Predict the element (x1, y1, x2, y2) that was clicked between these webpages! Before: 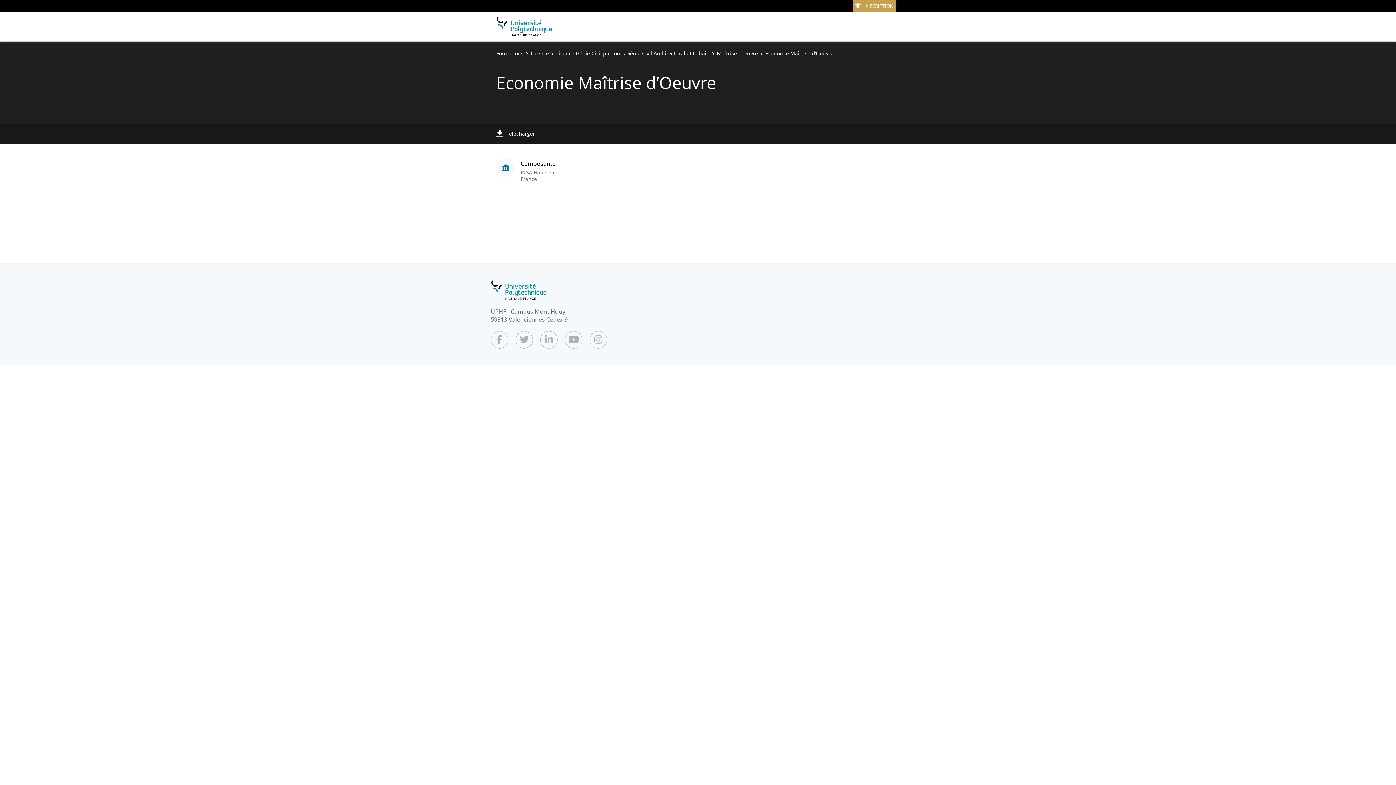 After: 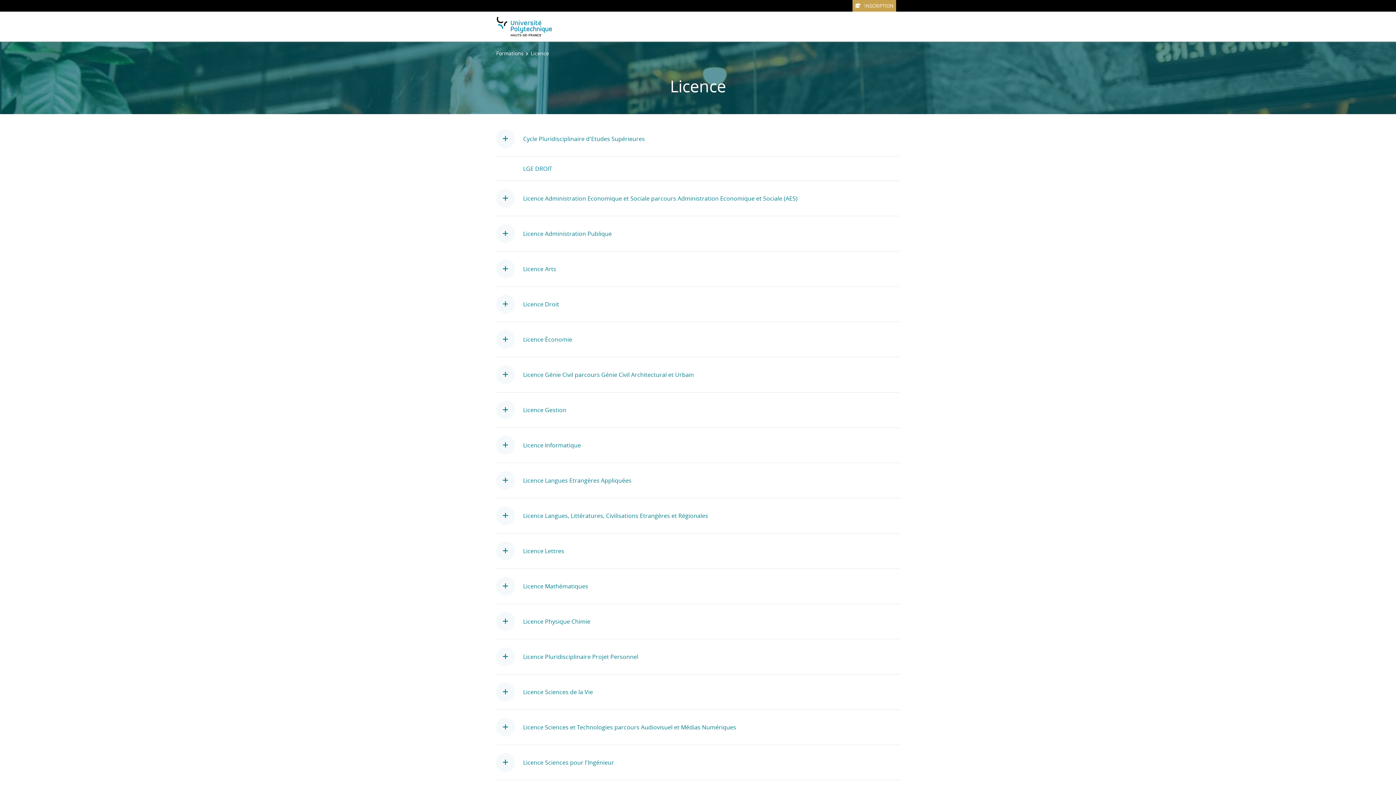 Action: bbox: (530, 49, 549, 56) label: Licence